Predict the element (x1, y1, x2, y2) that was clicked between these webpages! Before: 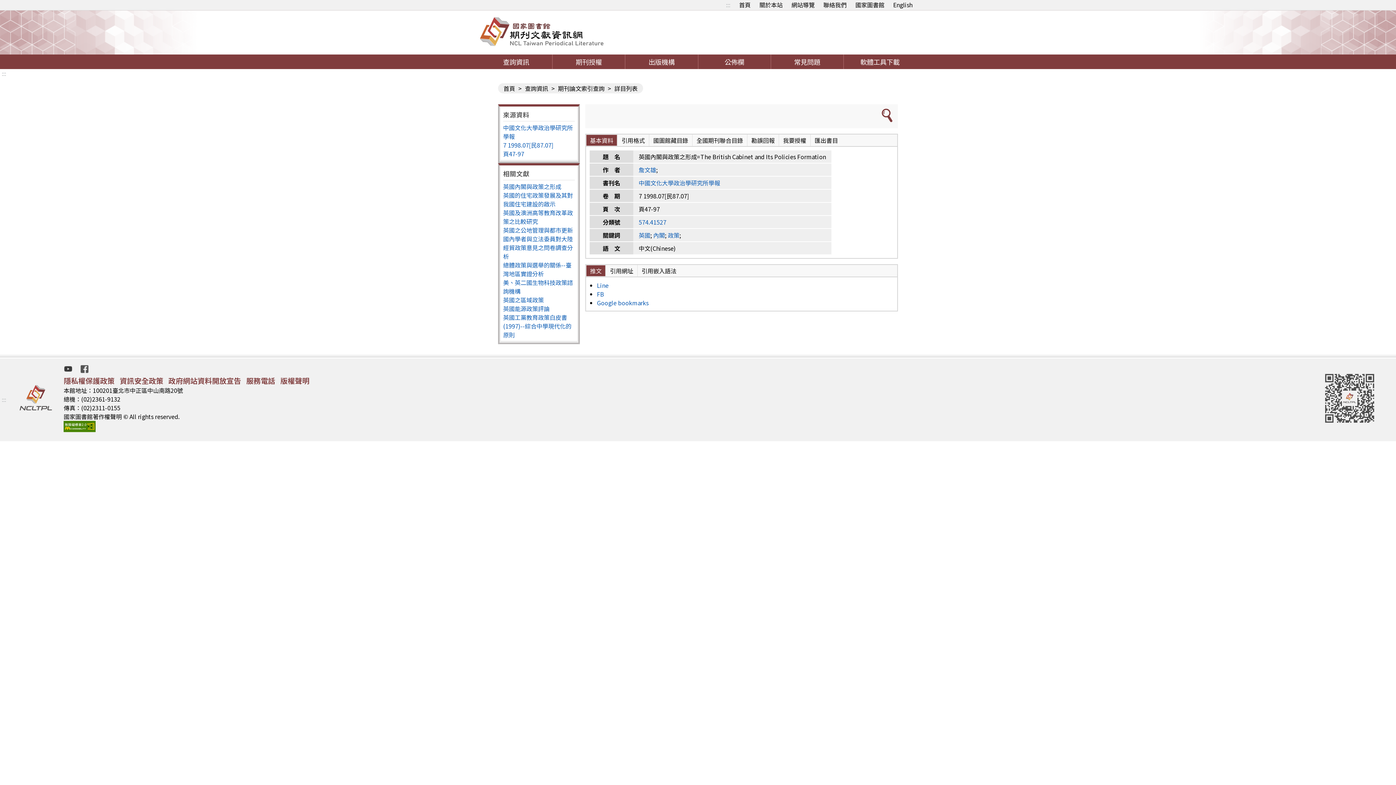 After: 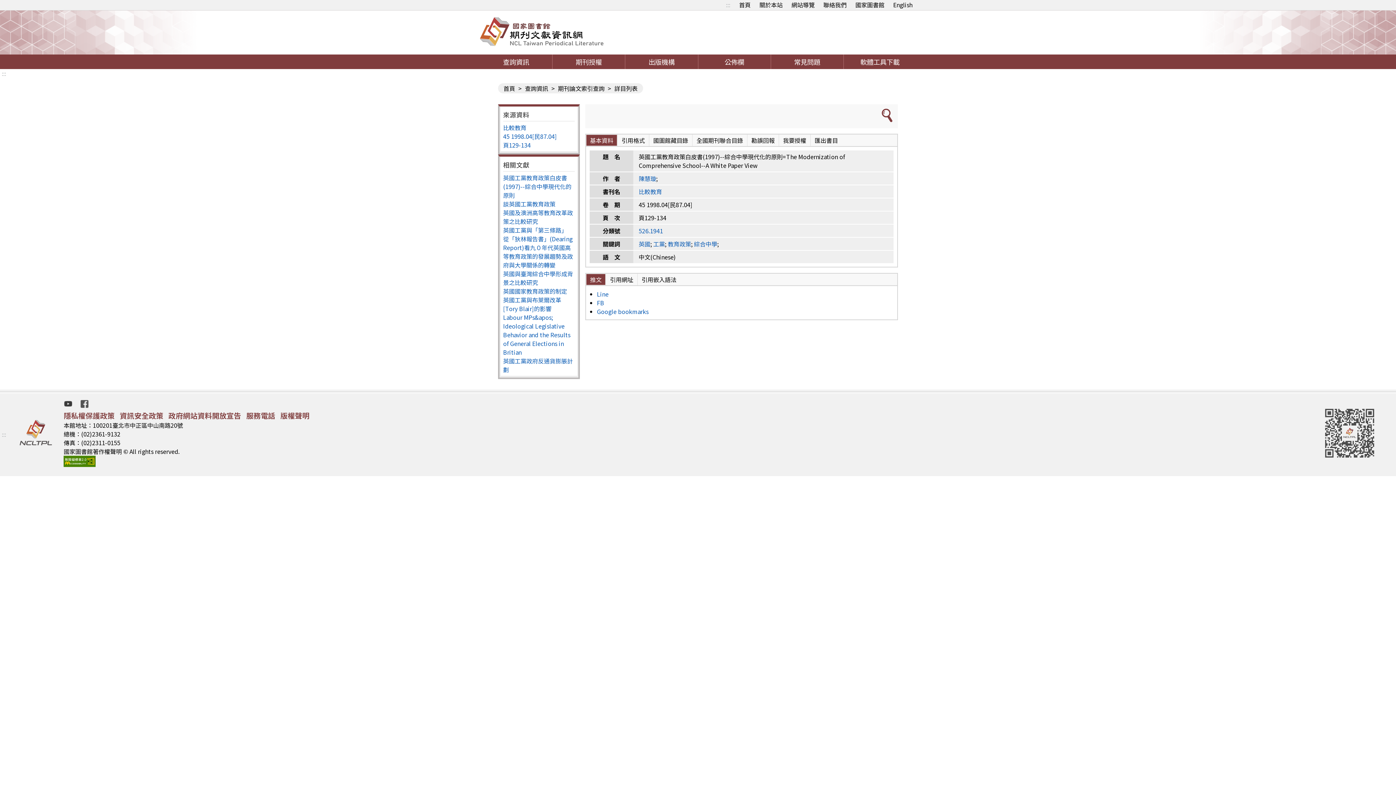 Action: label: 英國工黨教育政策白皮書(1997)--綜合中學現代化的原則 bbox: (503, 313, 571, 339)